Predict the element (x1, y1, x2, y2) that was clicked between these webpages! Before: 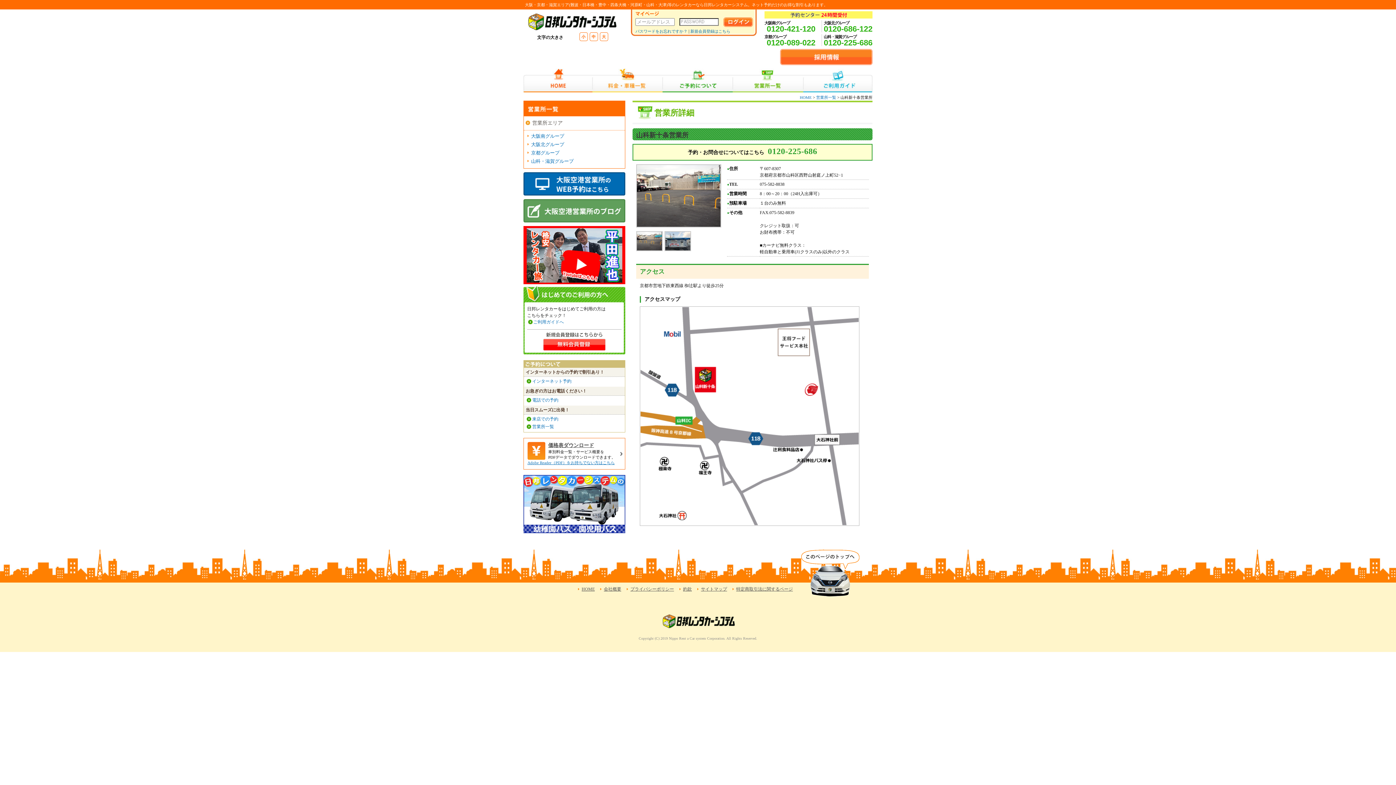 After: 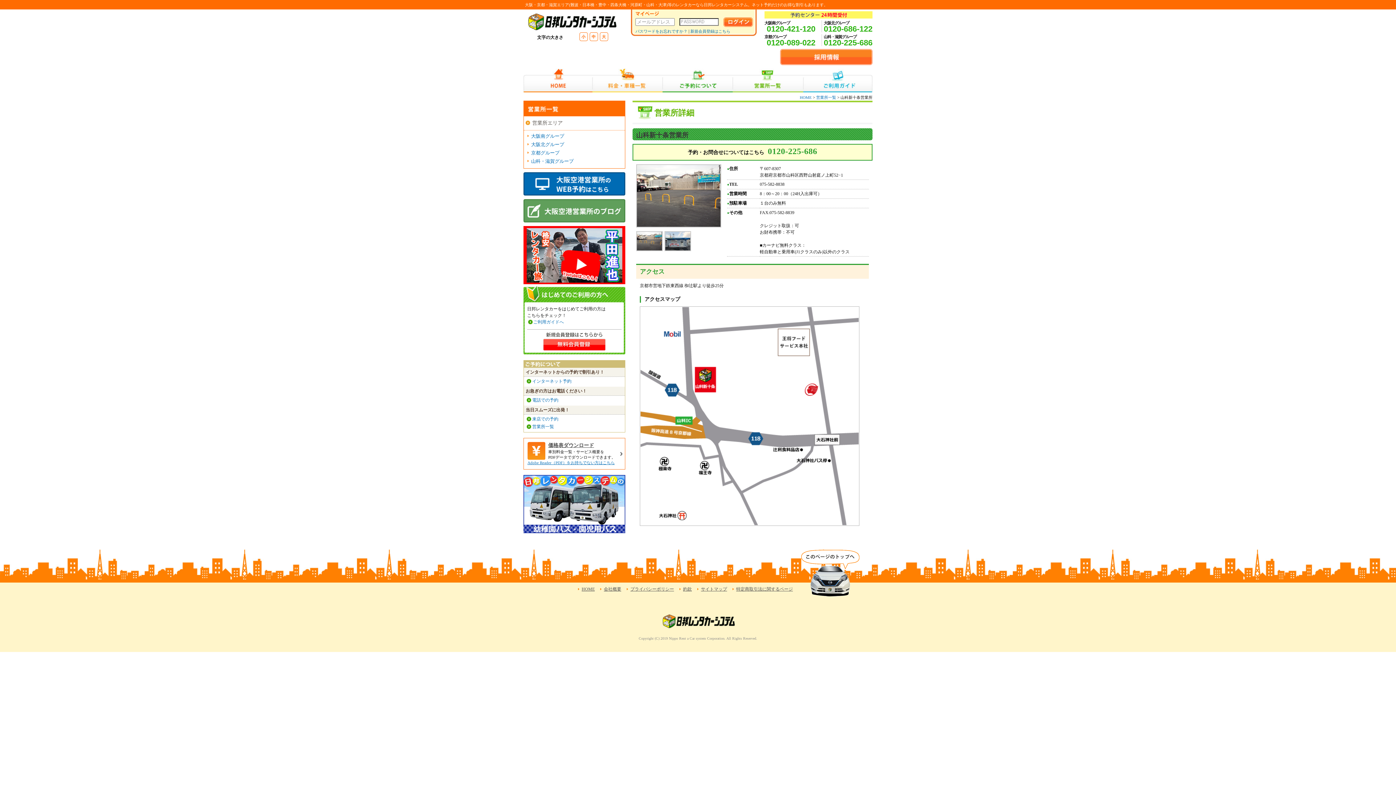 Action: label: 0120-089-022 bbox: (766, 38, 815, 47)